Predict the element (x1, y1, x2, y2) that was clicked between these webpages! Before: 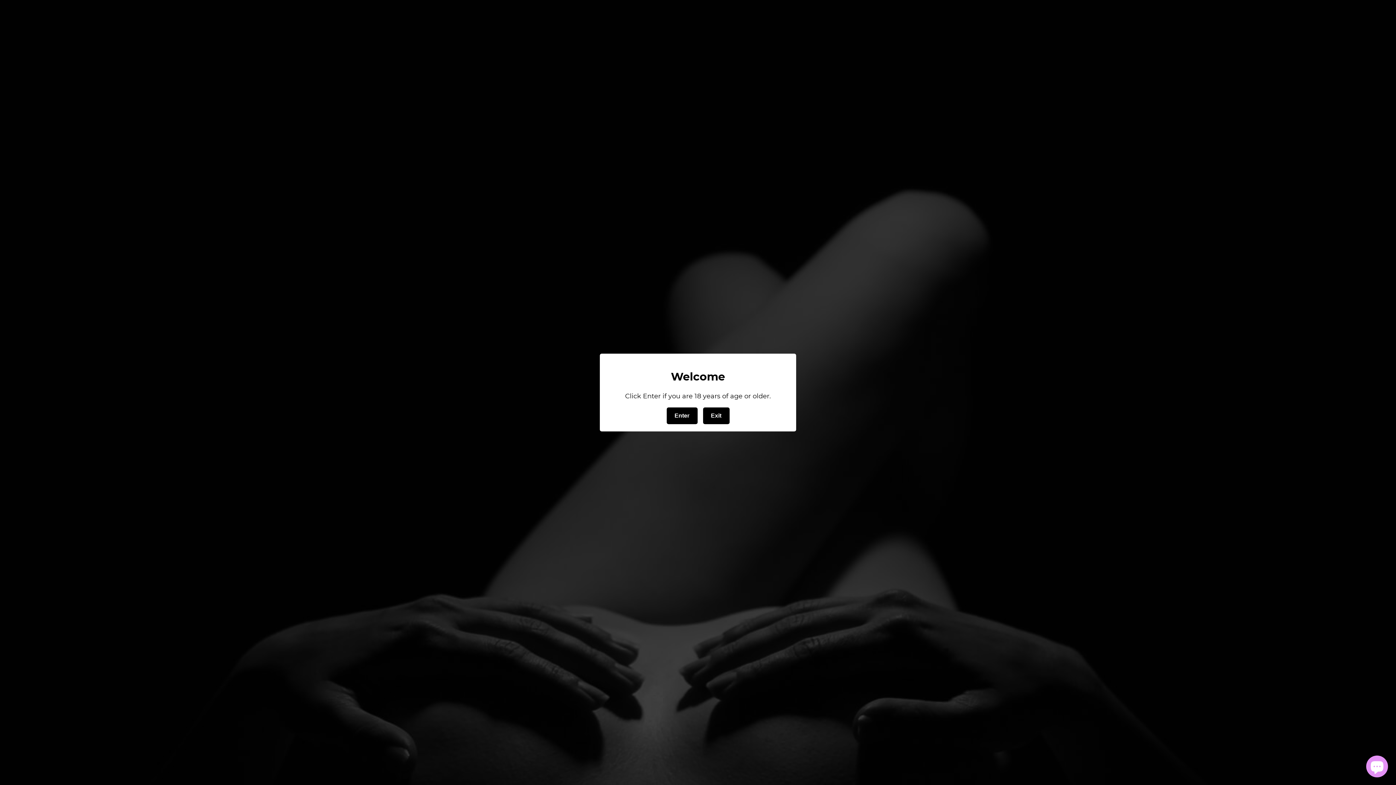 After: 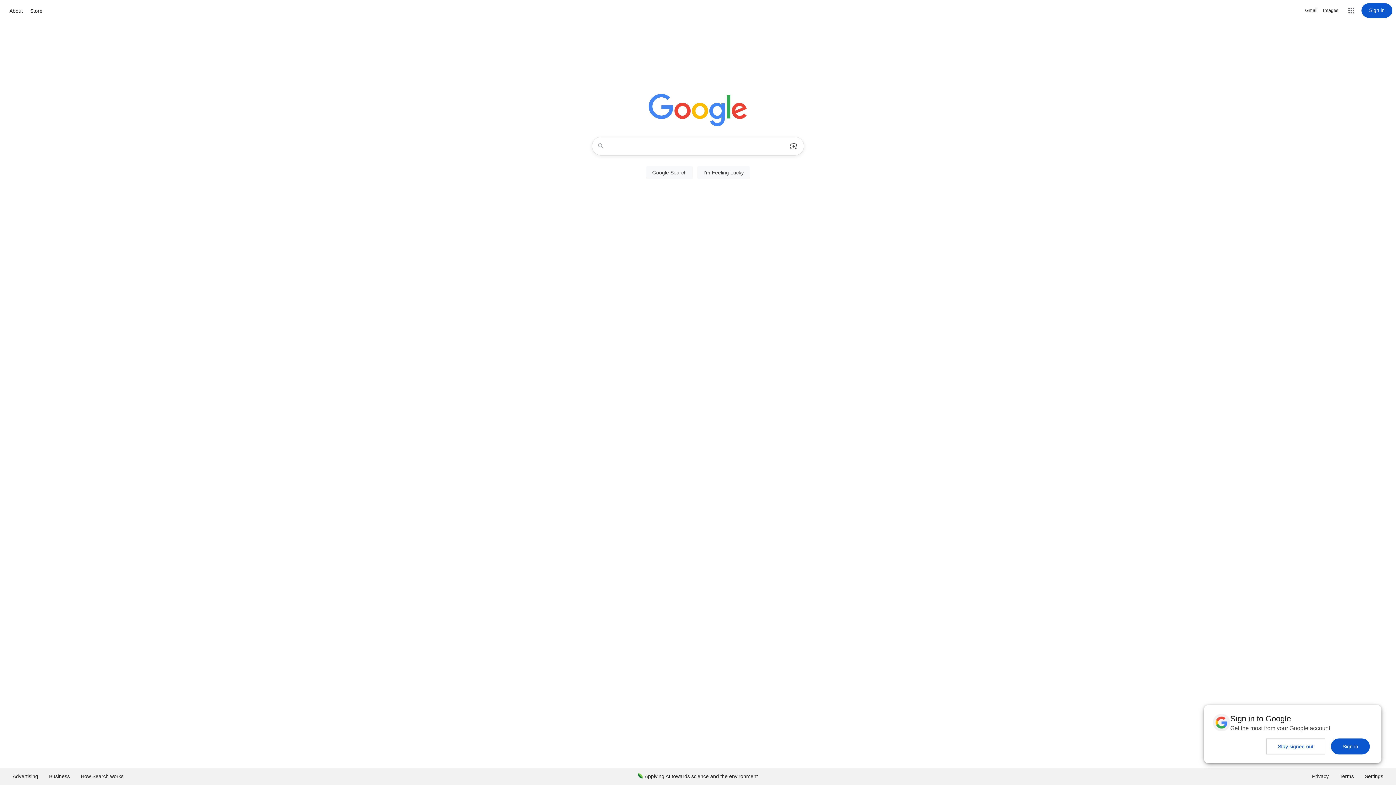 Action: label: Exit bbox: (703, 407, 729, 424)